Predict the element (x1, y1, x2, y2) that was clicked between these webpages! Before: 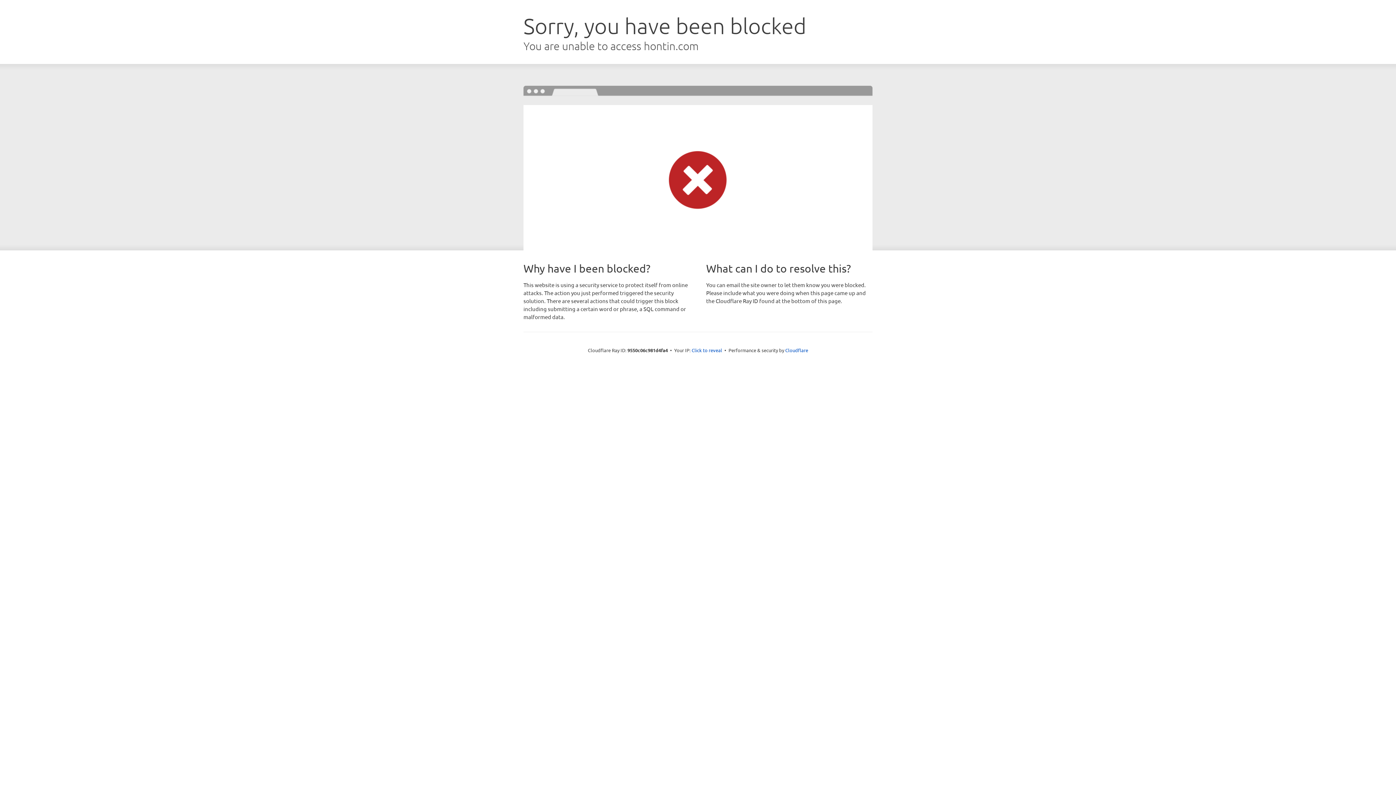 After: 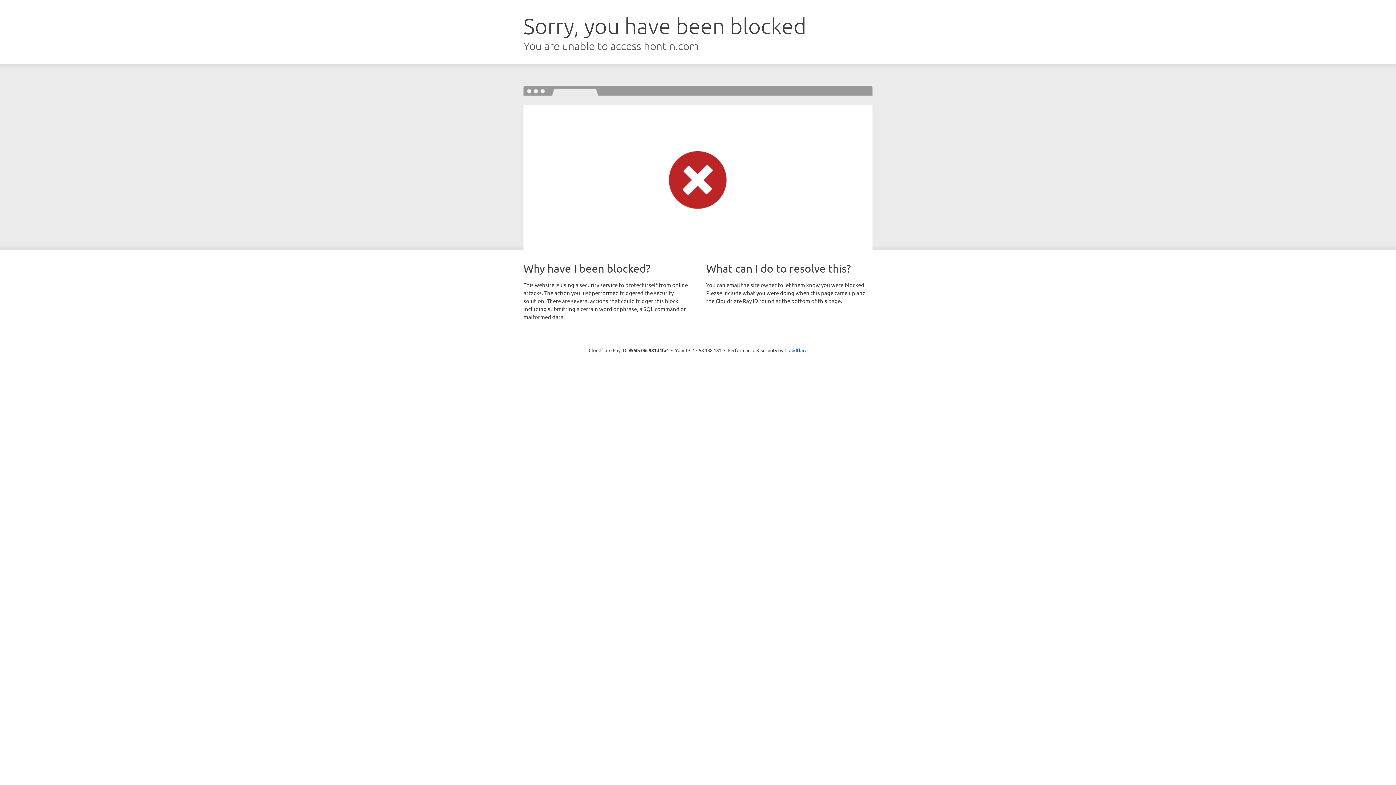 Action: bbox: (691, 346, 722, 353) label: Click to reveal